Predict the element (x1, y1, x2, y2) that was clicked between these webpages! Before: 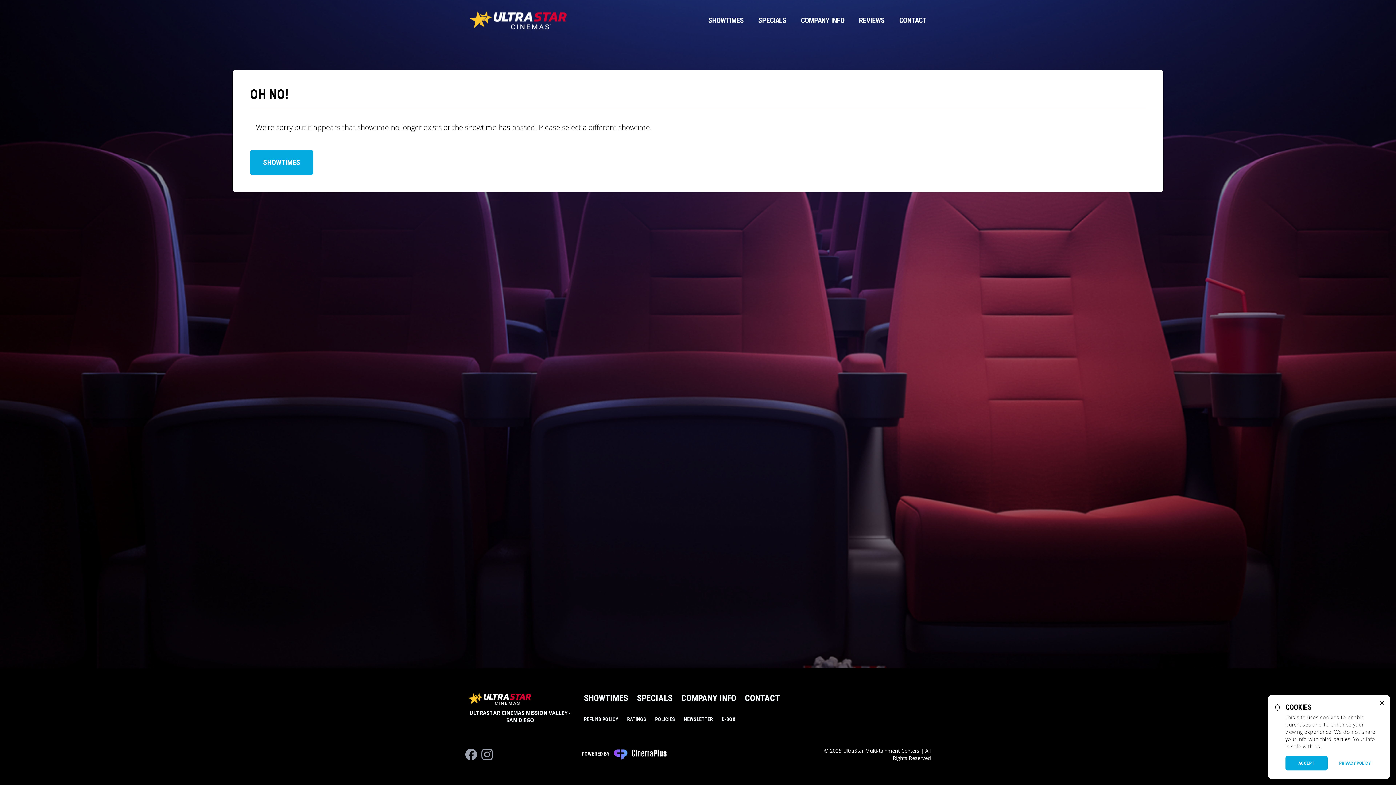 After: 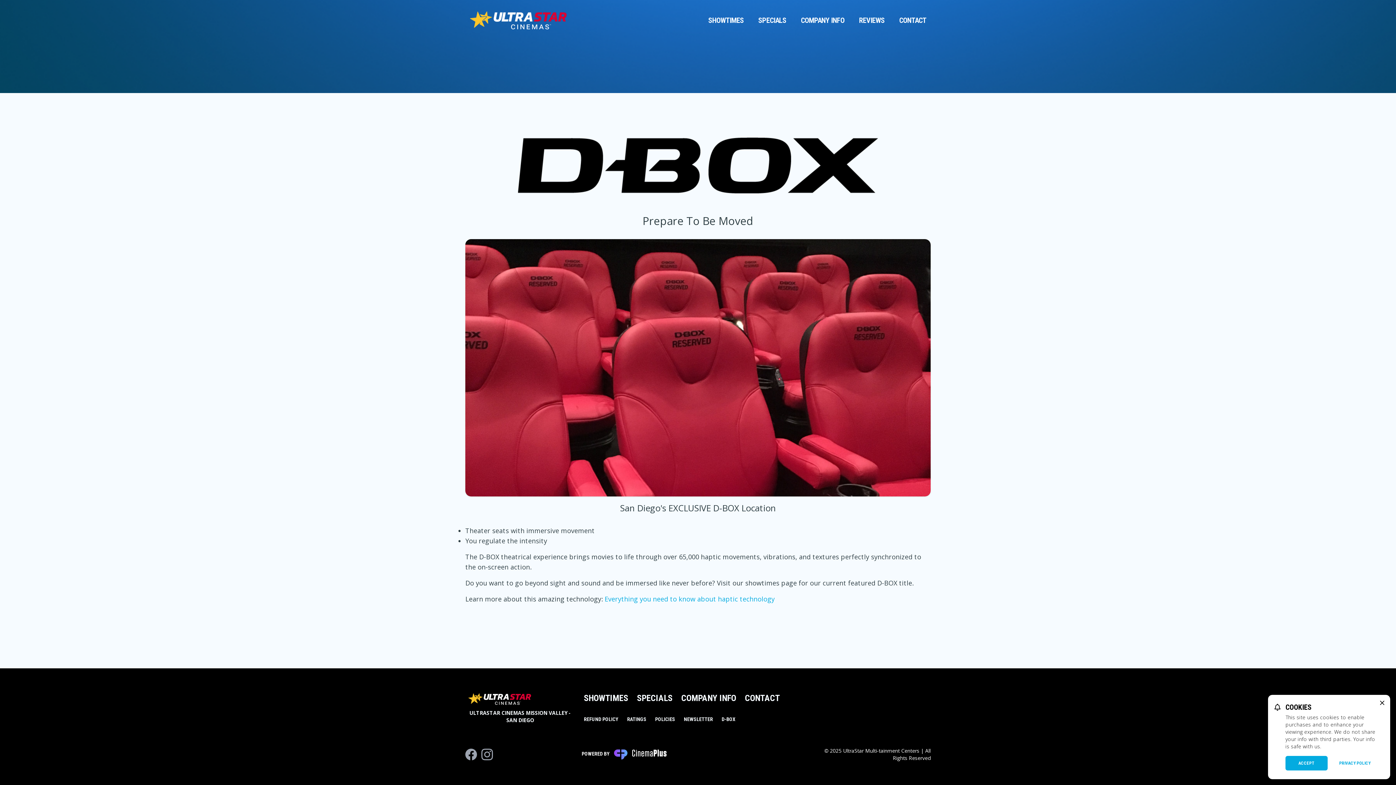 Action: label: D-BOX bbox: (721, 716, 735, 723)